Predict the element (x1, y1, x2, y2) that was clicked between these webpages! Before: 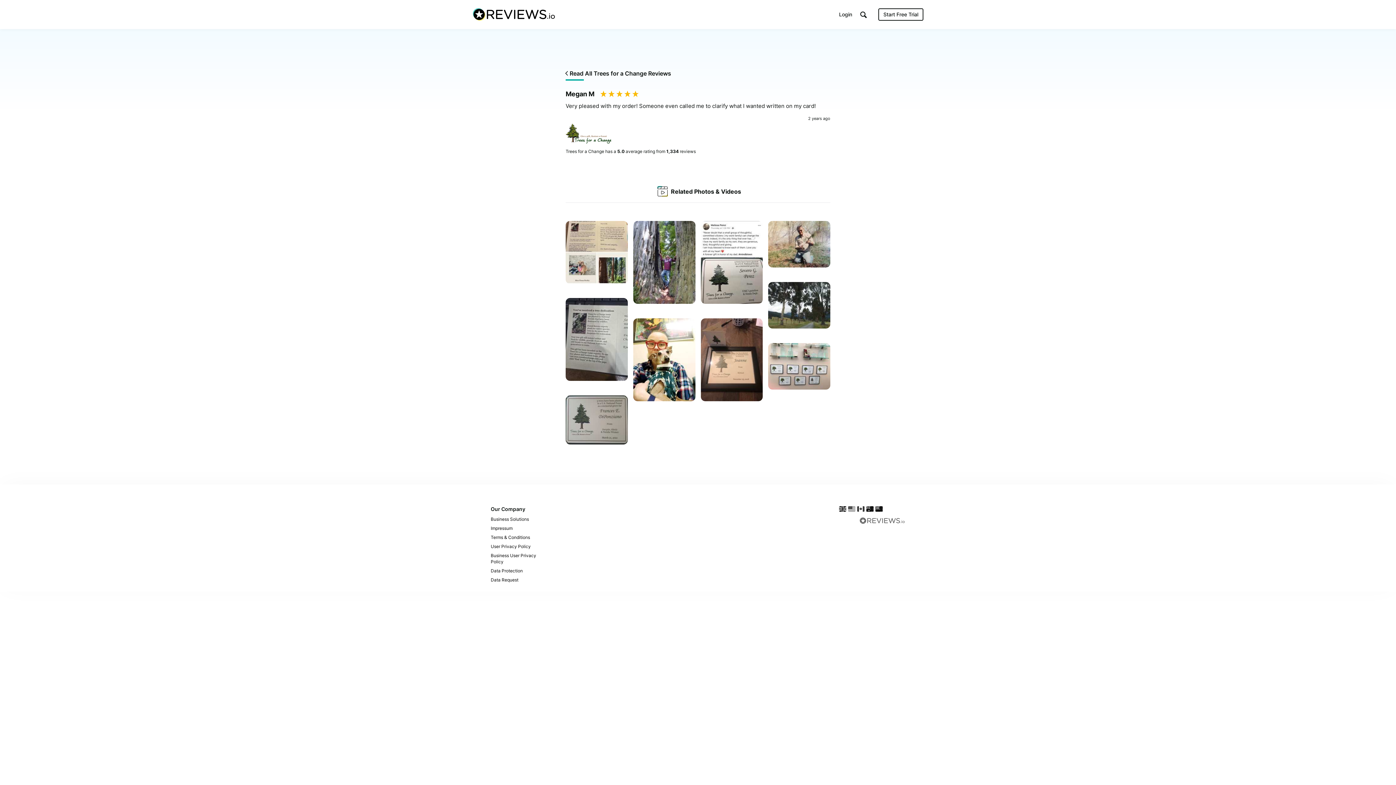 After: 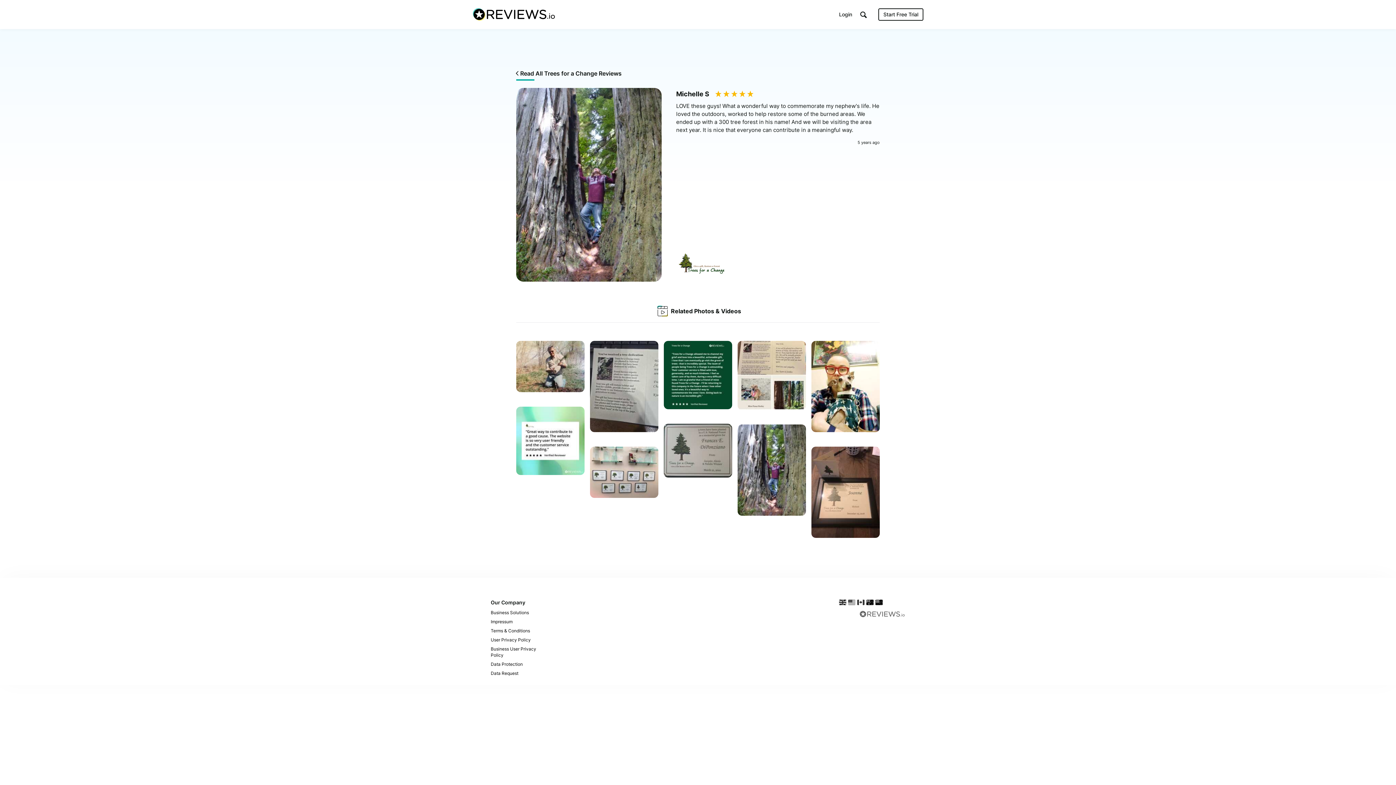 Action: label: Trees for a Change
    
by Michelle S bbox: (633, 221, 695, 305)